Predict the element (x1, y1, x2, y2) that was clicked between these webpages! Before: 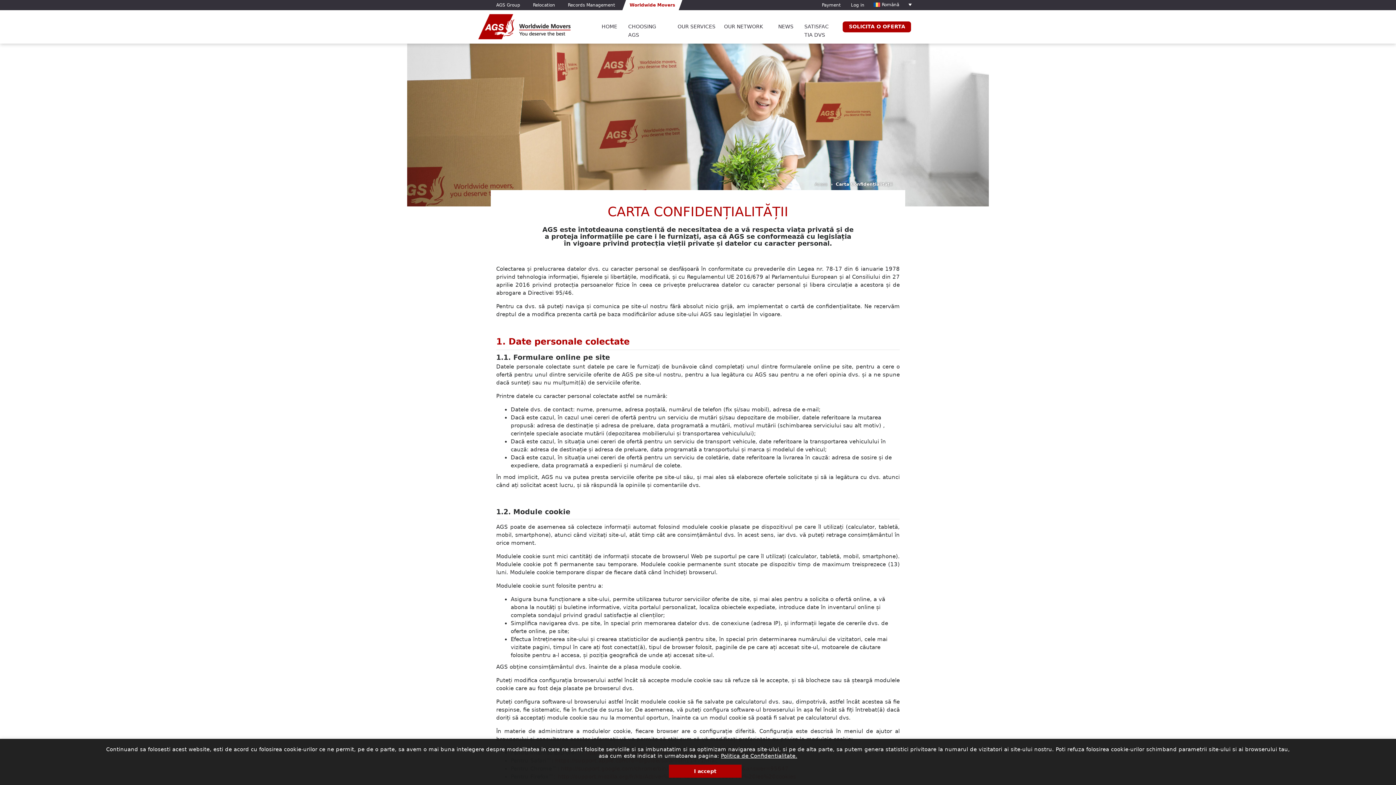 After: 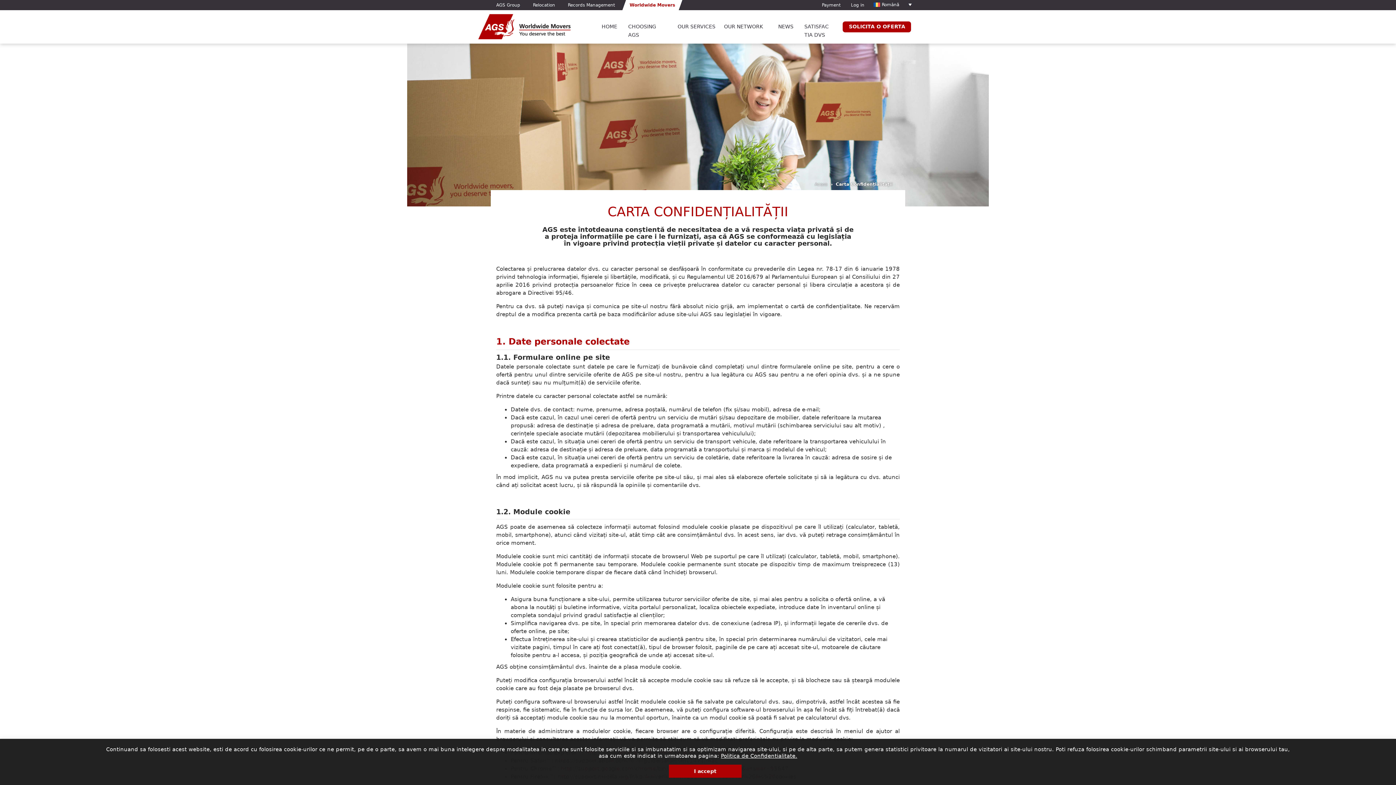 Action: bbox: (718, 18, 768, 34) label: OUR NETWORK